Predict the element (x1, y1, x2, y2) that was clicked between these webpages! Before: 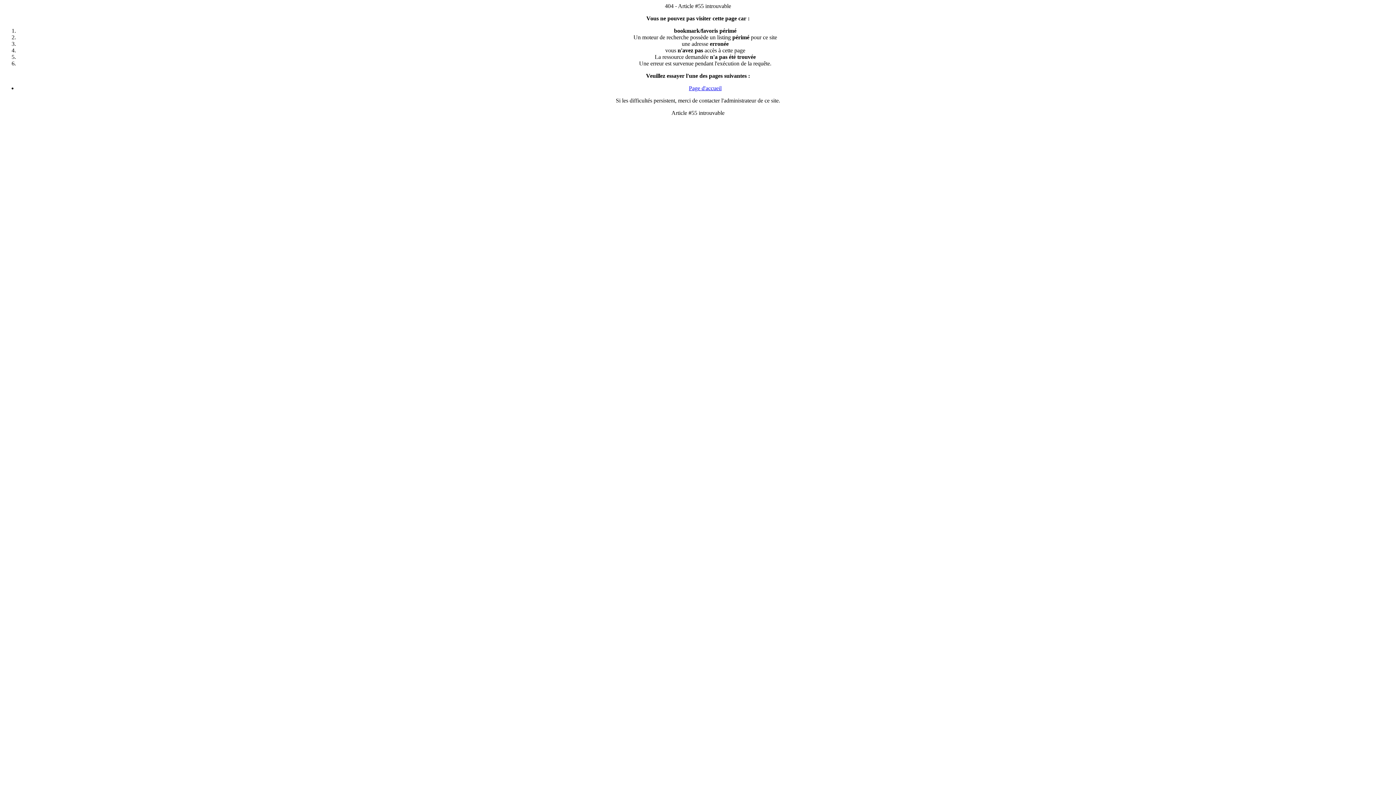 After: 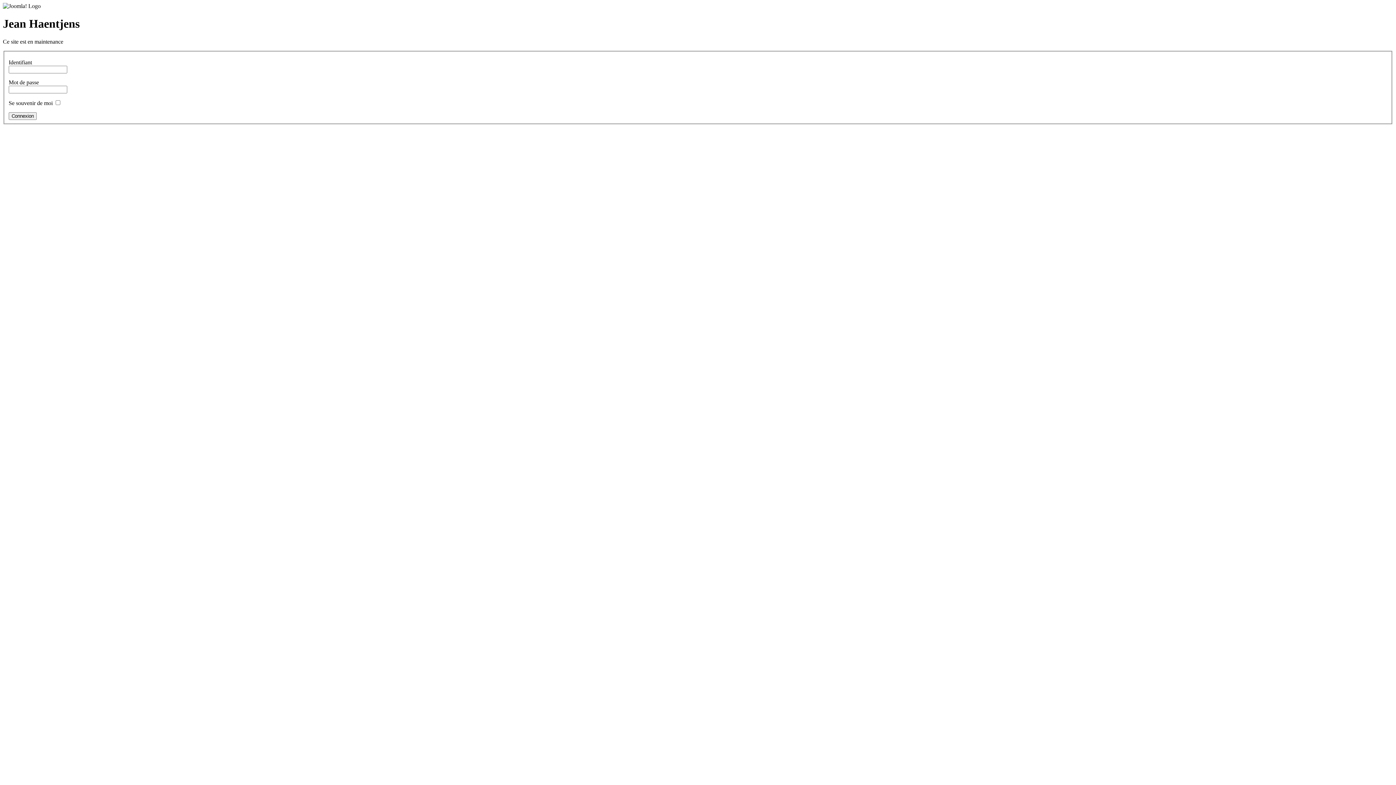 Action: label: Page d'accueil bbox: (689, 85, 721, 91)